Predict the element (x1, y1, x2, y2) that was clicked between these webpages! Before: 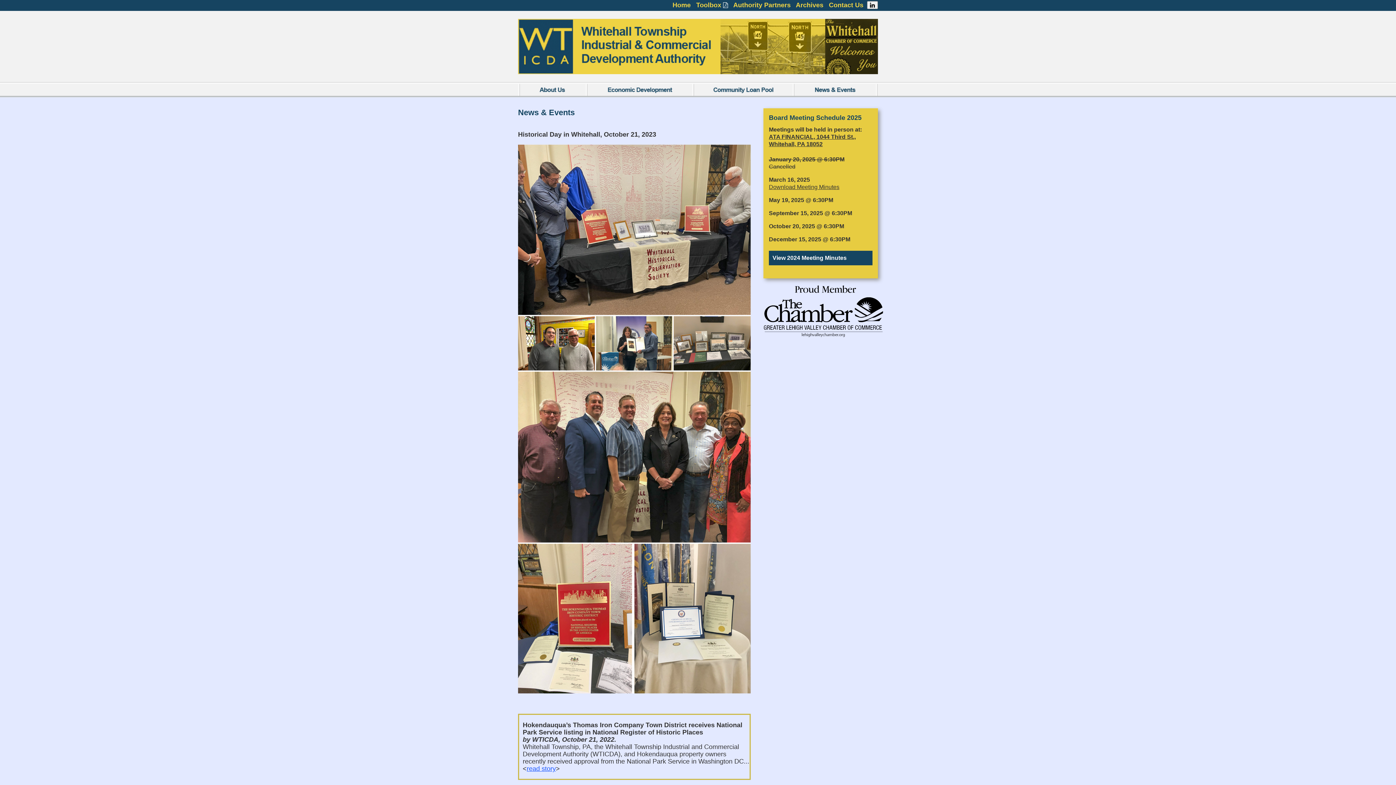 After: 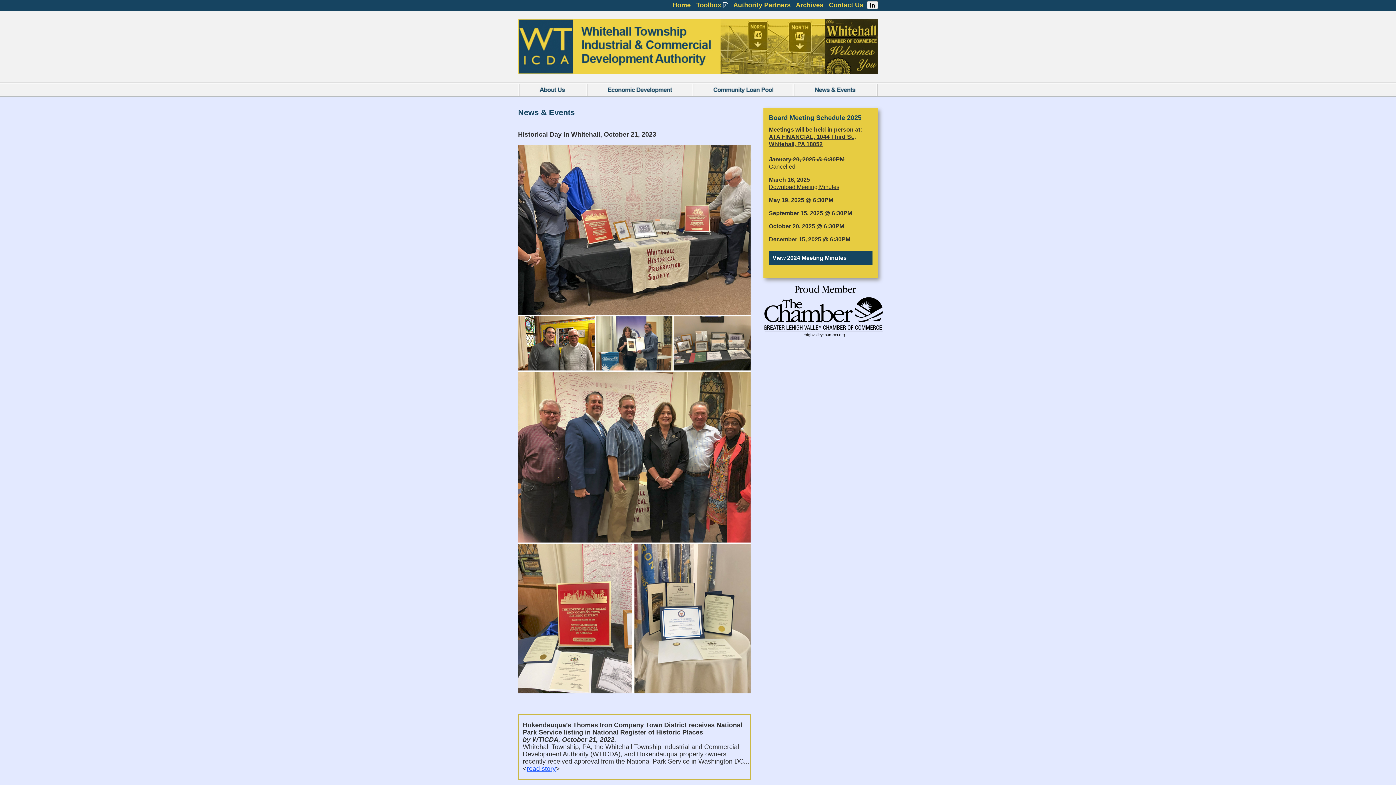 Action: bbox: (526, 765, 556, 772) label: read story